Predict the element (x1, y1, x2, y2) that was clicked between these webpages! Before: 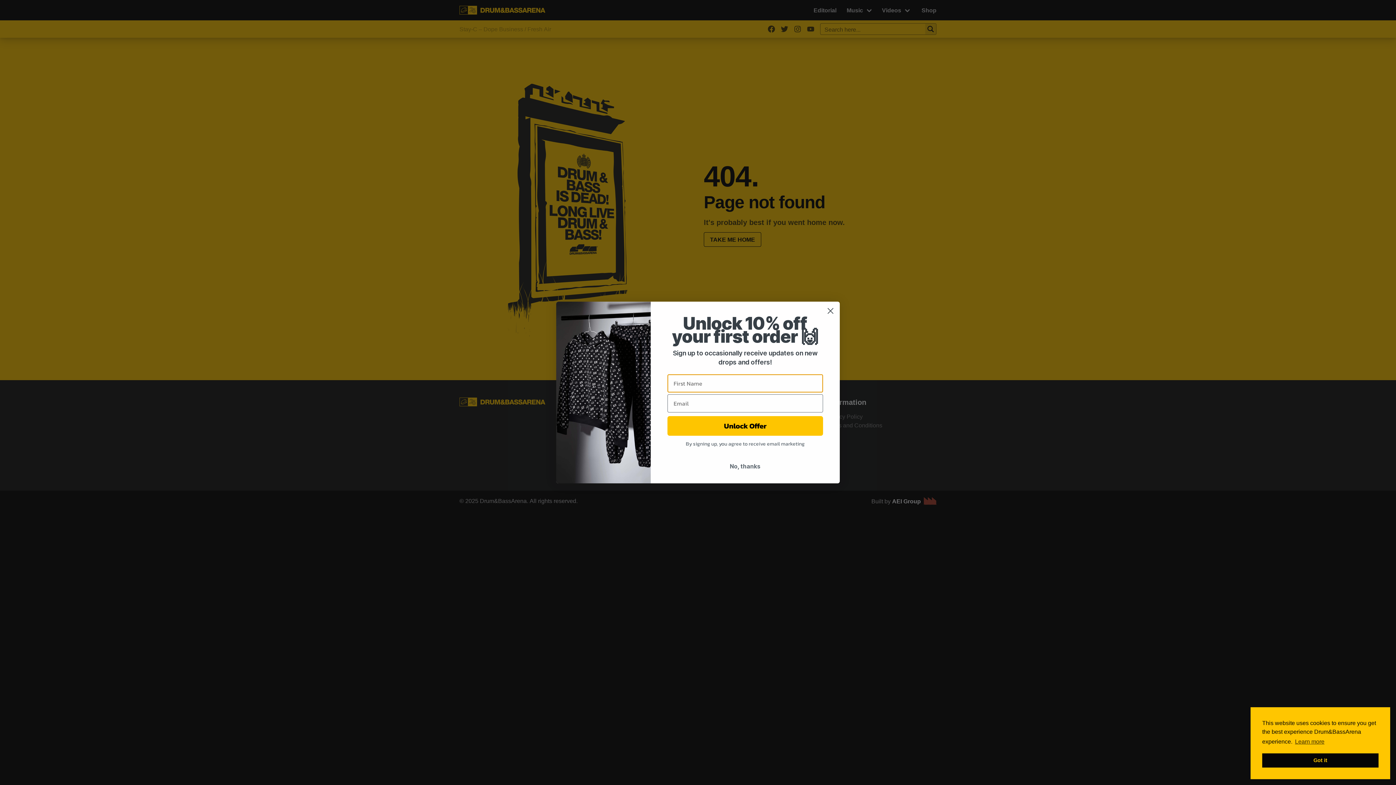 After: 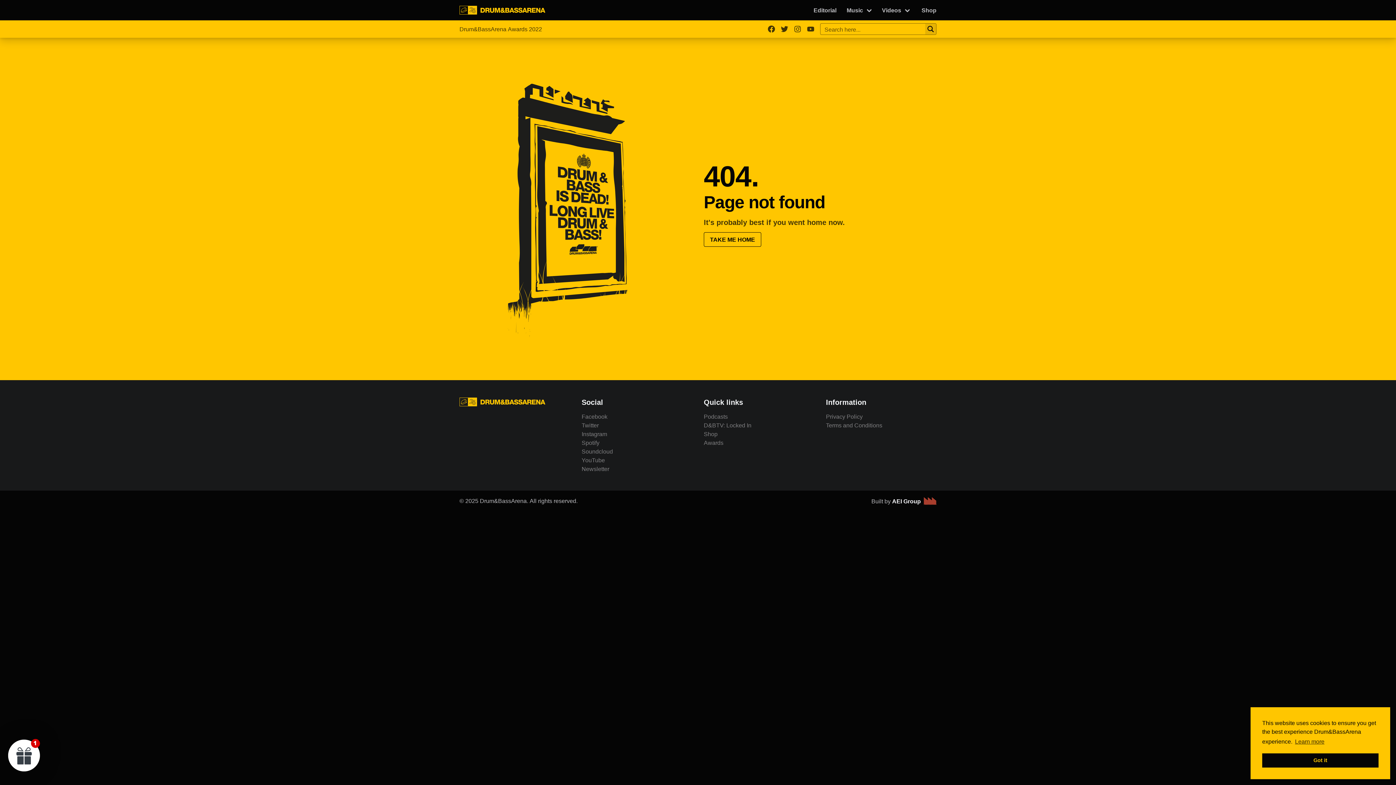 Action: label: No, thanks bbox: (667, 459, 823, 473)